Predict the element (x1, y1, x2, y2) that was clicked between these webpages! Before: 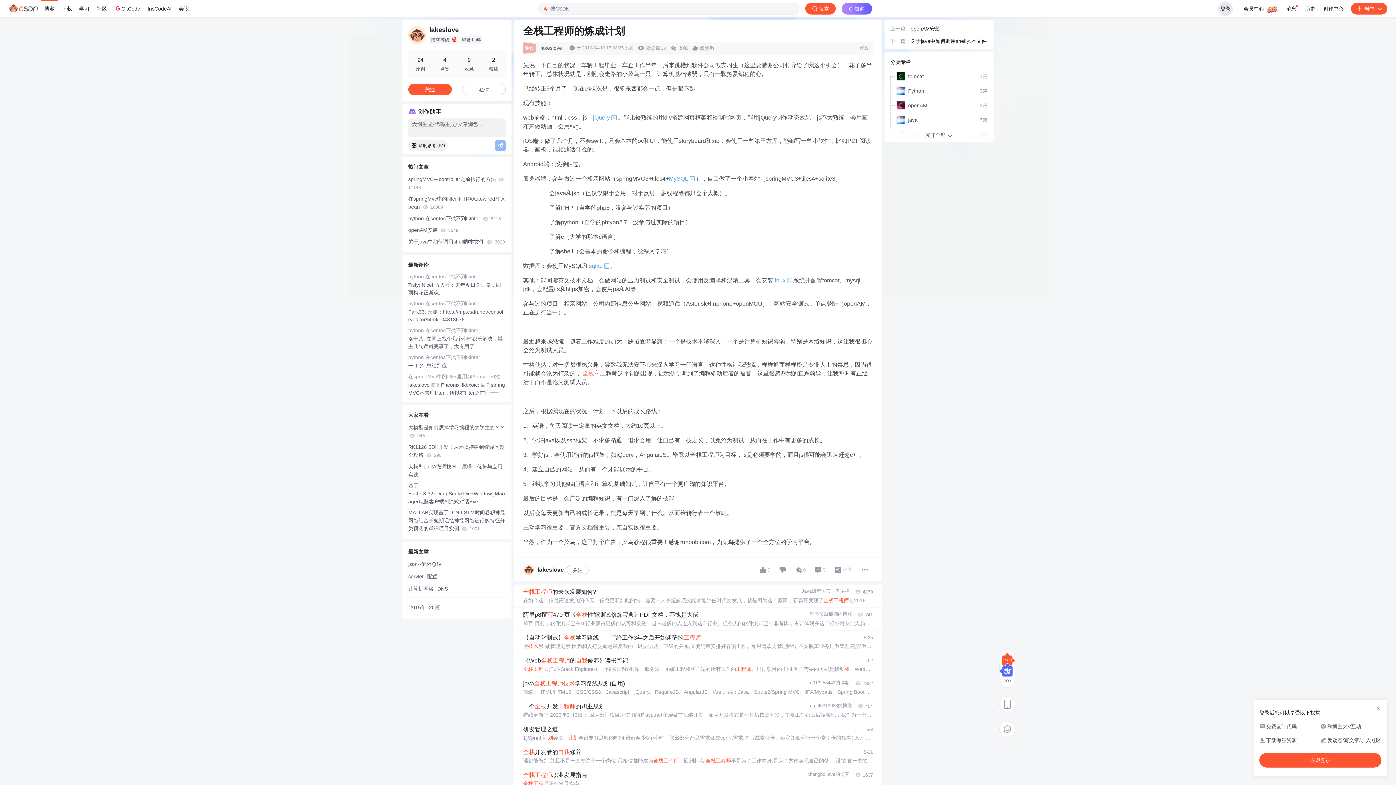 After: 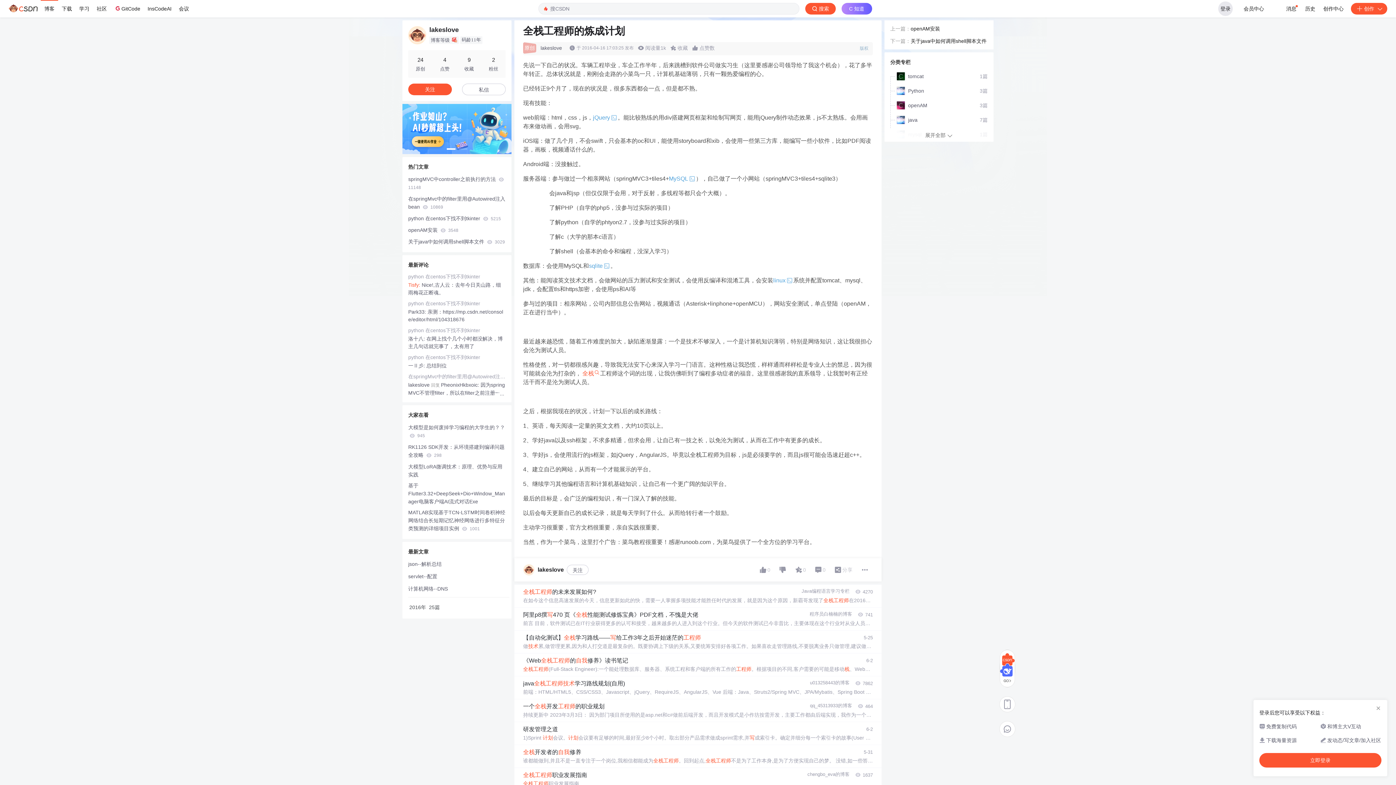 Action: bbox: (408, 282, 421, 288) label: Tisfy: 